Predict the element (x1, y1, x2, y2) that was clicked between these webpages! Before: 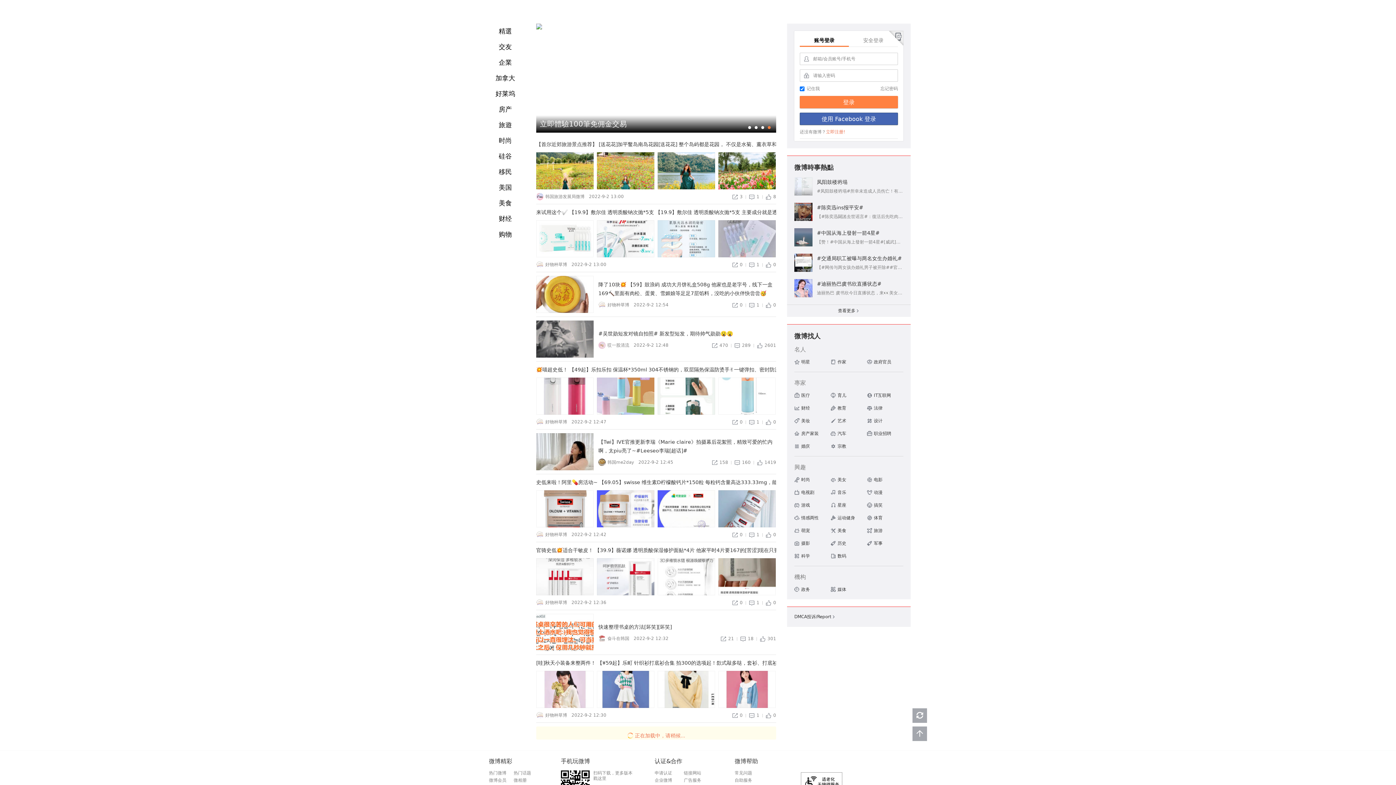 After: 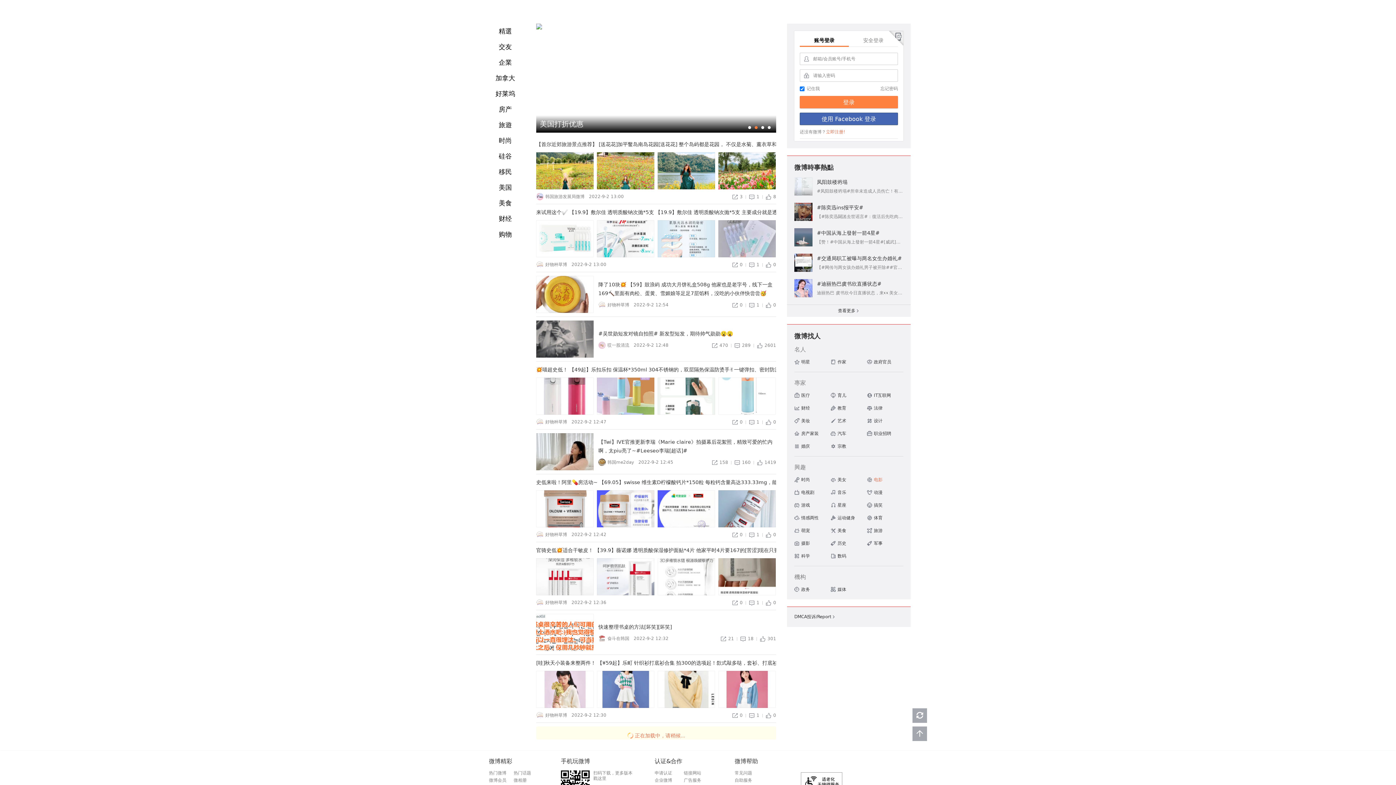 Action: bbox: (867, 477, 882, 482) label: 电影